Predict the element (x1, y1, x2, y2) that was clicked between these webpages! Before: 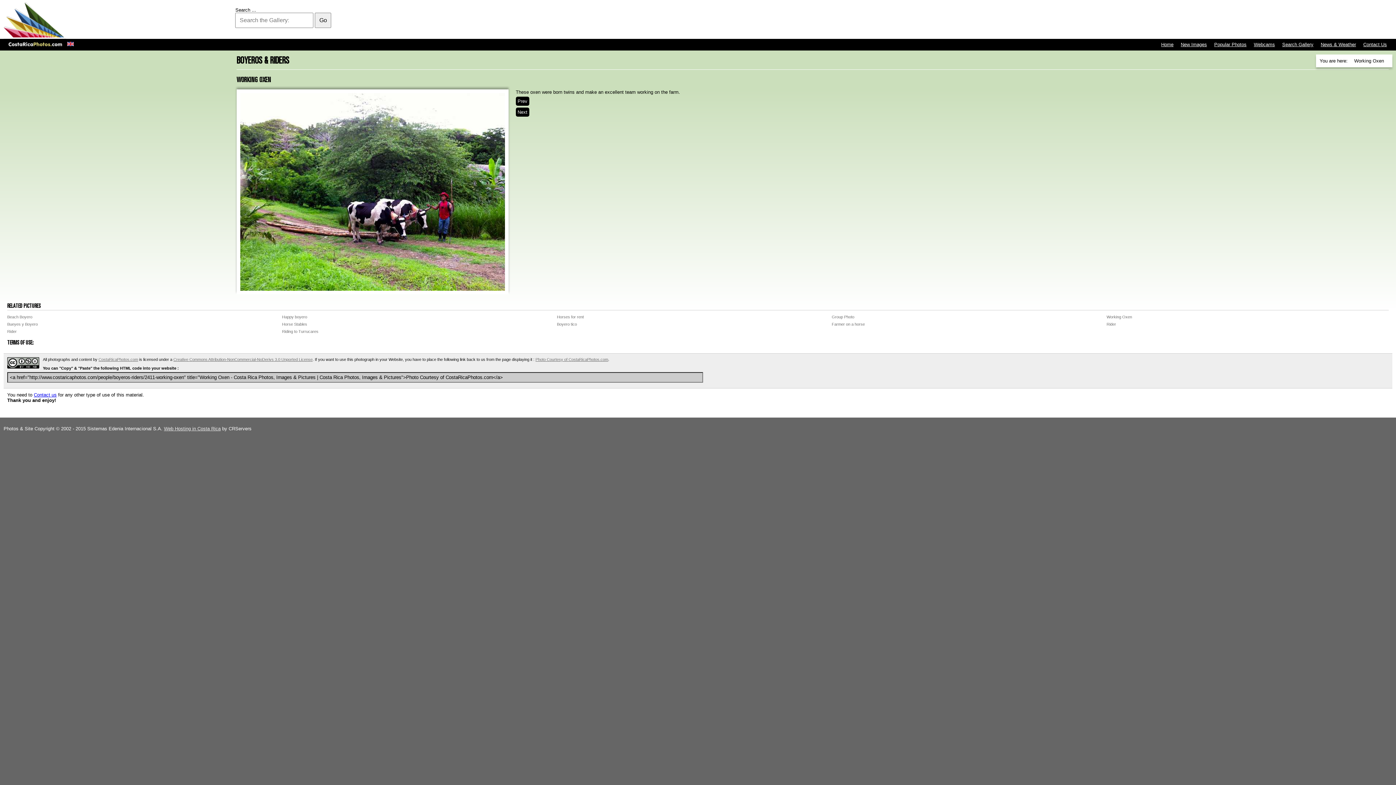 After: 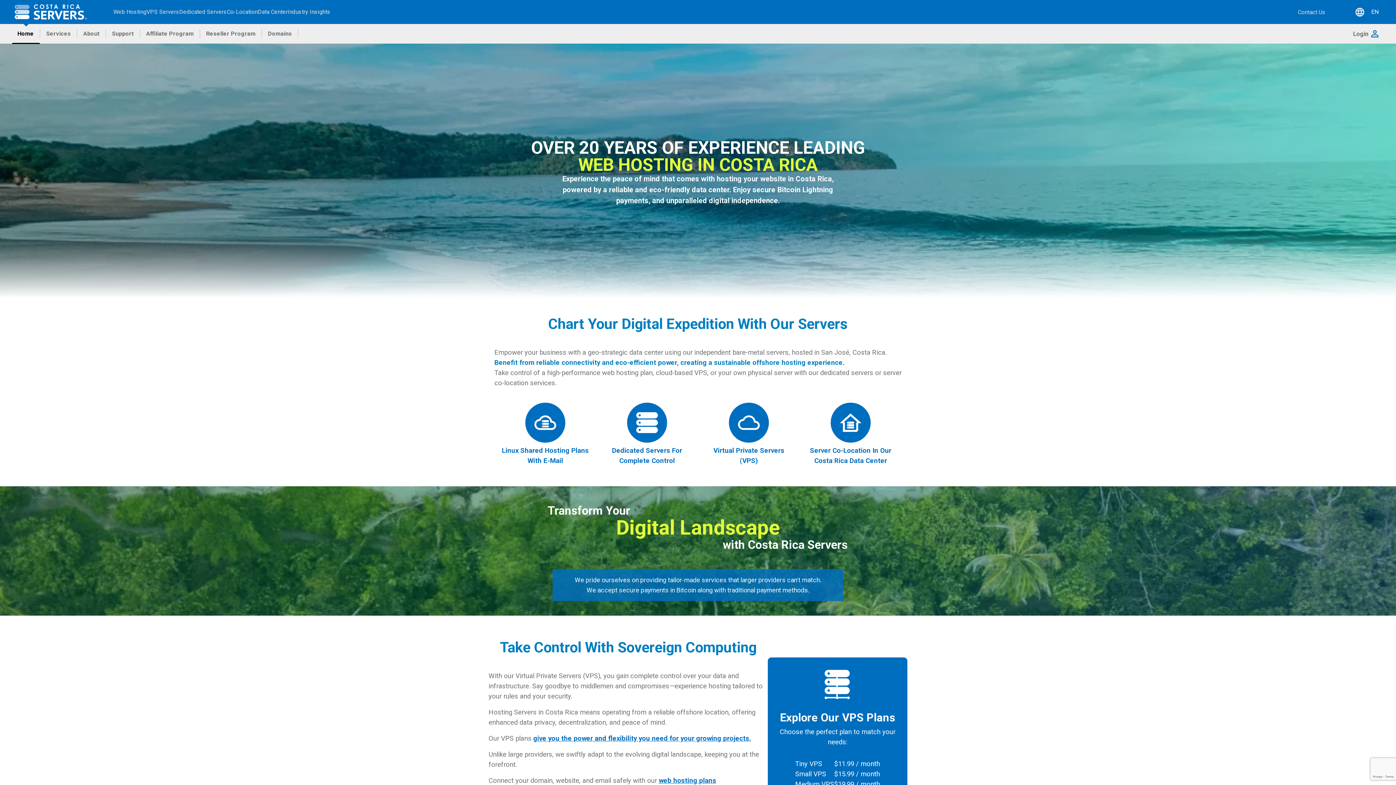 Action: bbox: (164, 426, 220, 431) label: Web Hosting in Costa Rica